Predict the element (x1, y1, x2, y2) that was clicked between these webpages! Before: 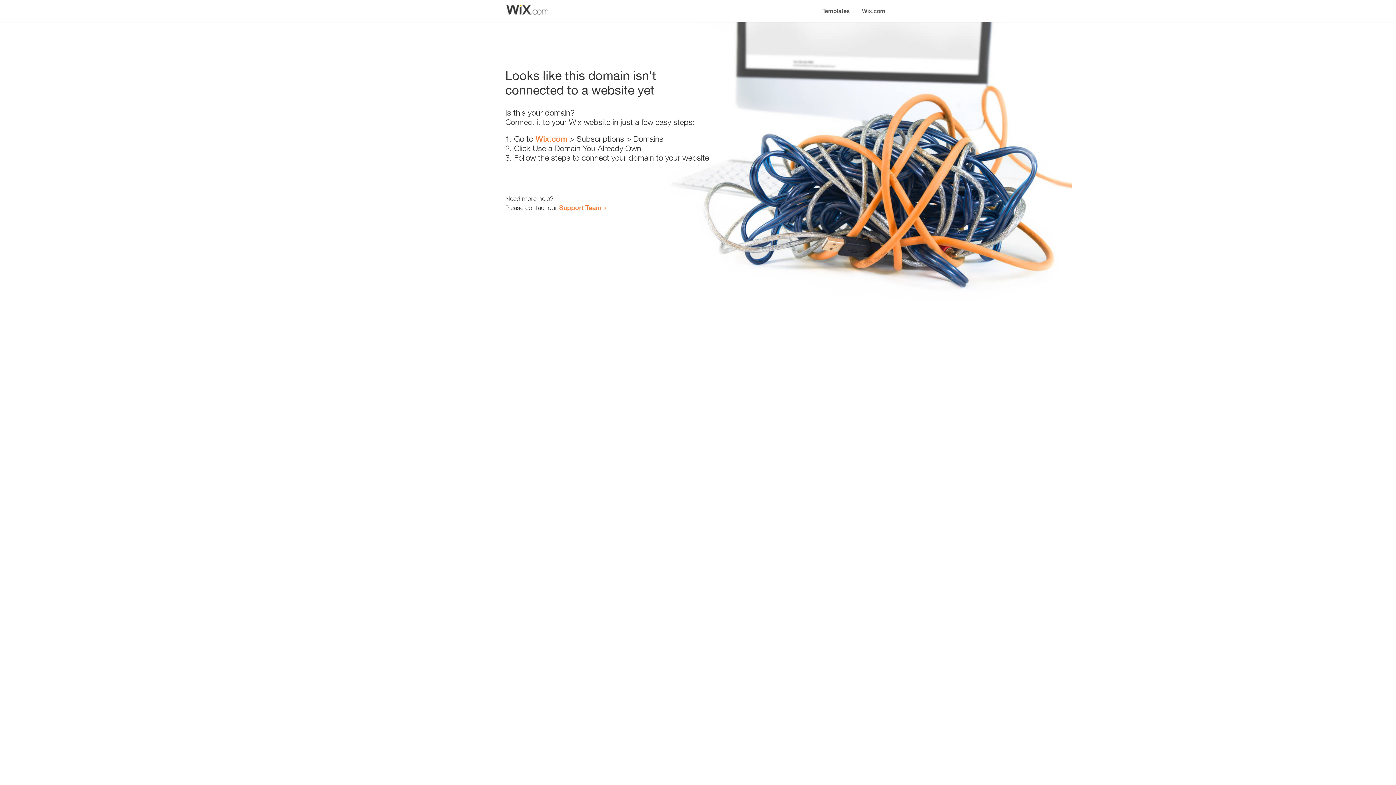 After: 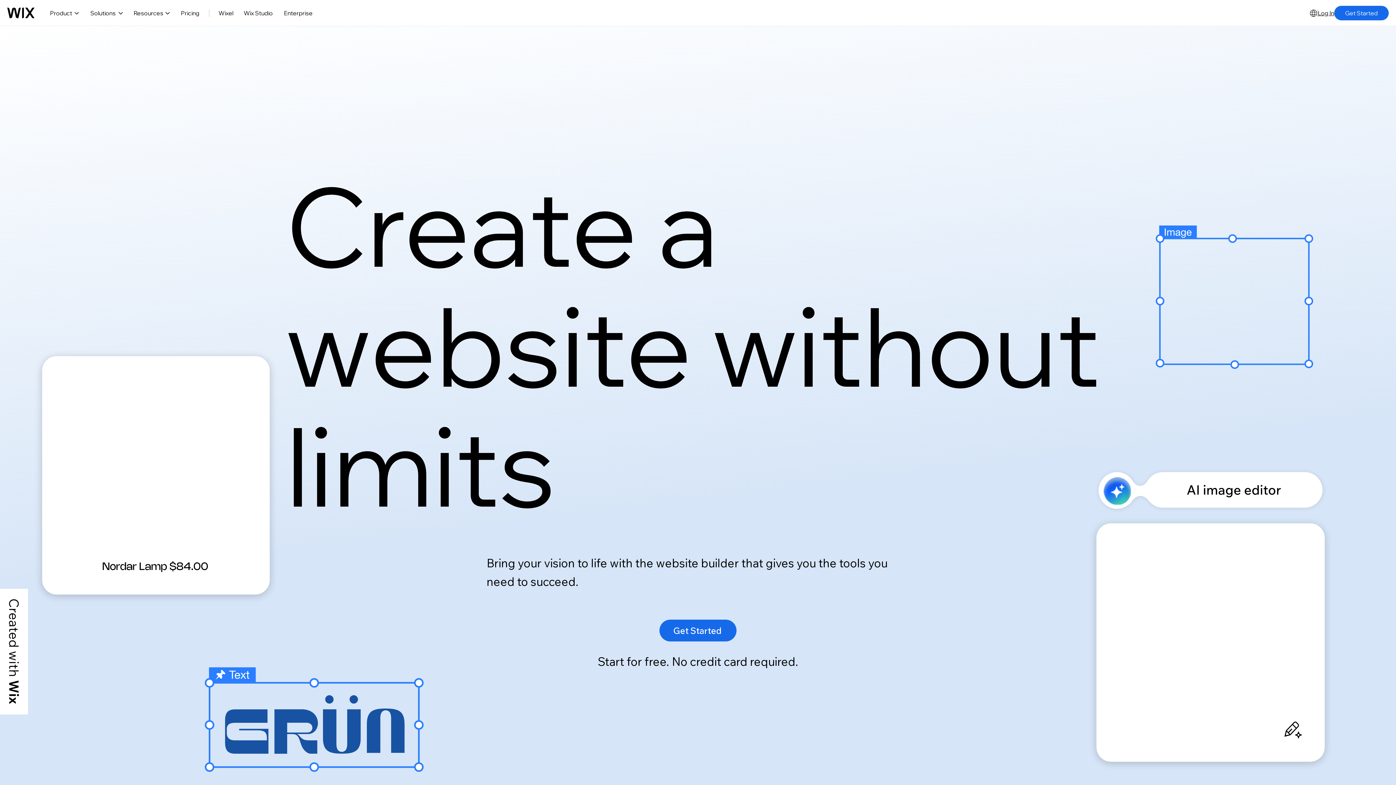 Action: label: Wix.com bbox: (535, 134, 567, 143)